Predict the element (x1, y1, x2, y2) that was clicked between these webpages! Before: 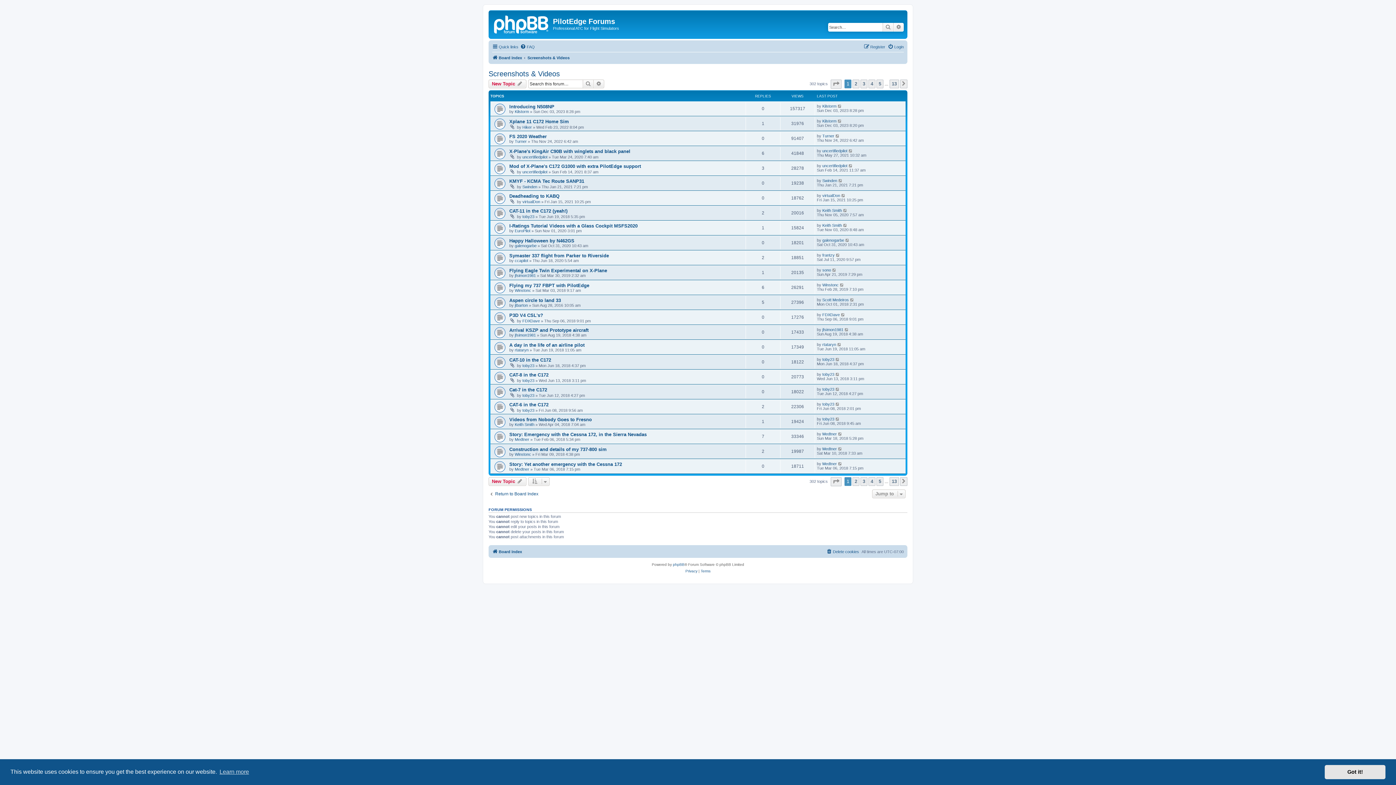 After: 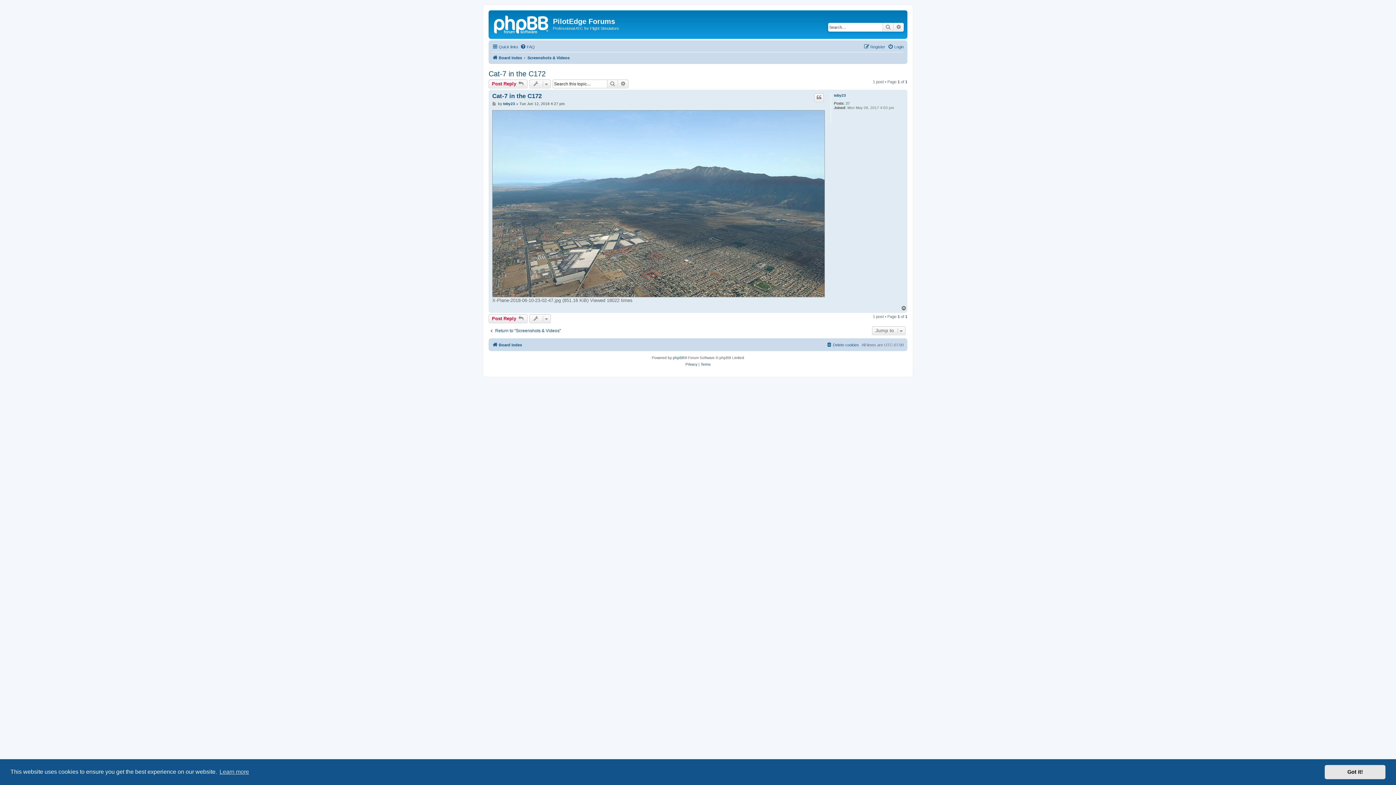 Action: bbox: (509, 387, 547, 392) label: Cat-7 in the C172